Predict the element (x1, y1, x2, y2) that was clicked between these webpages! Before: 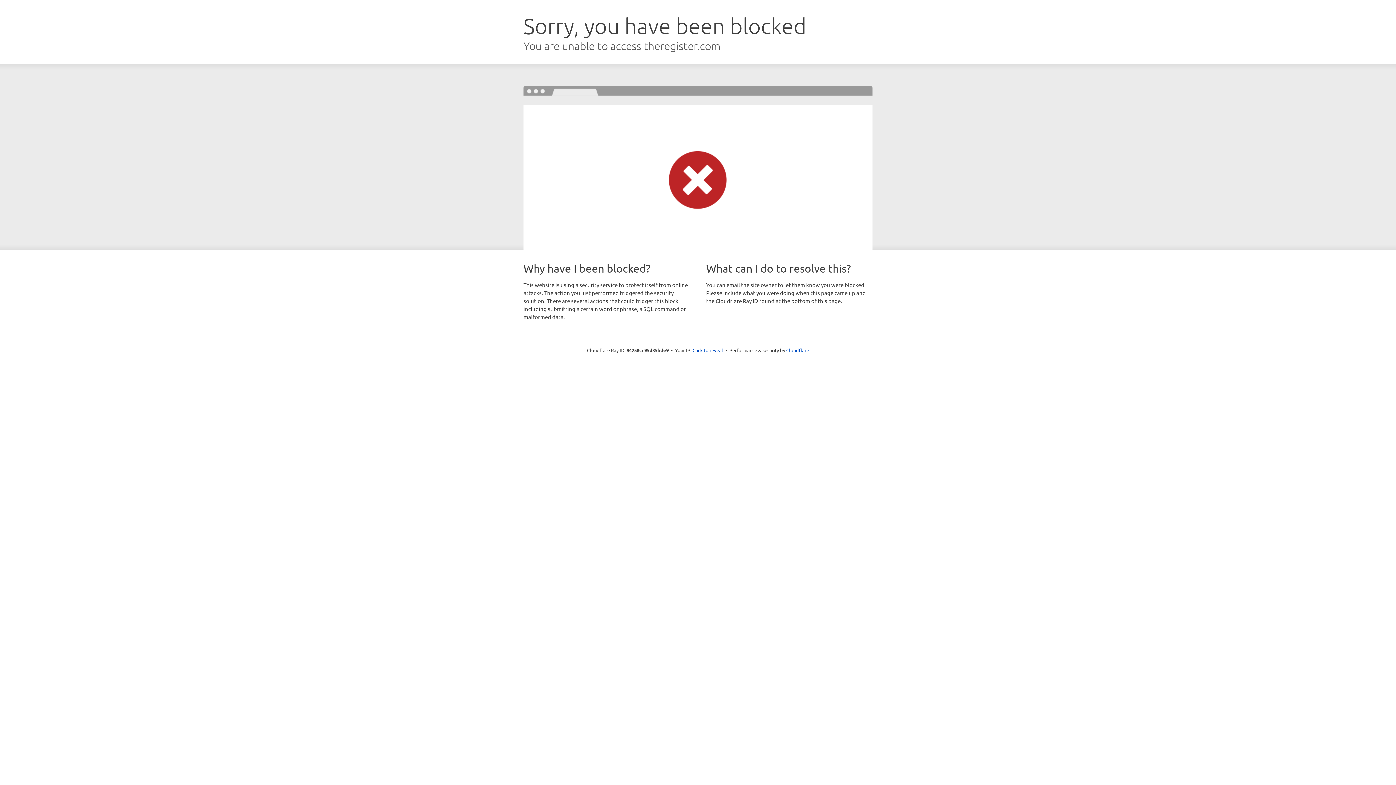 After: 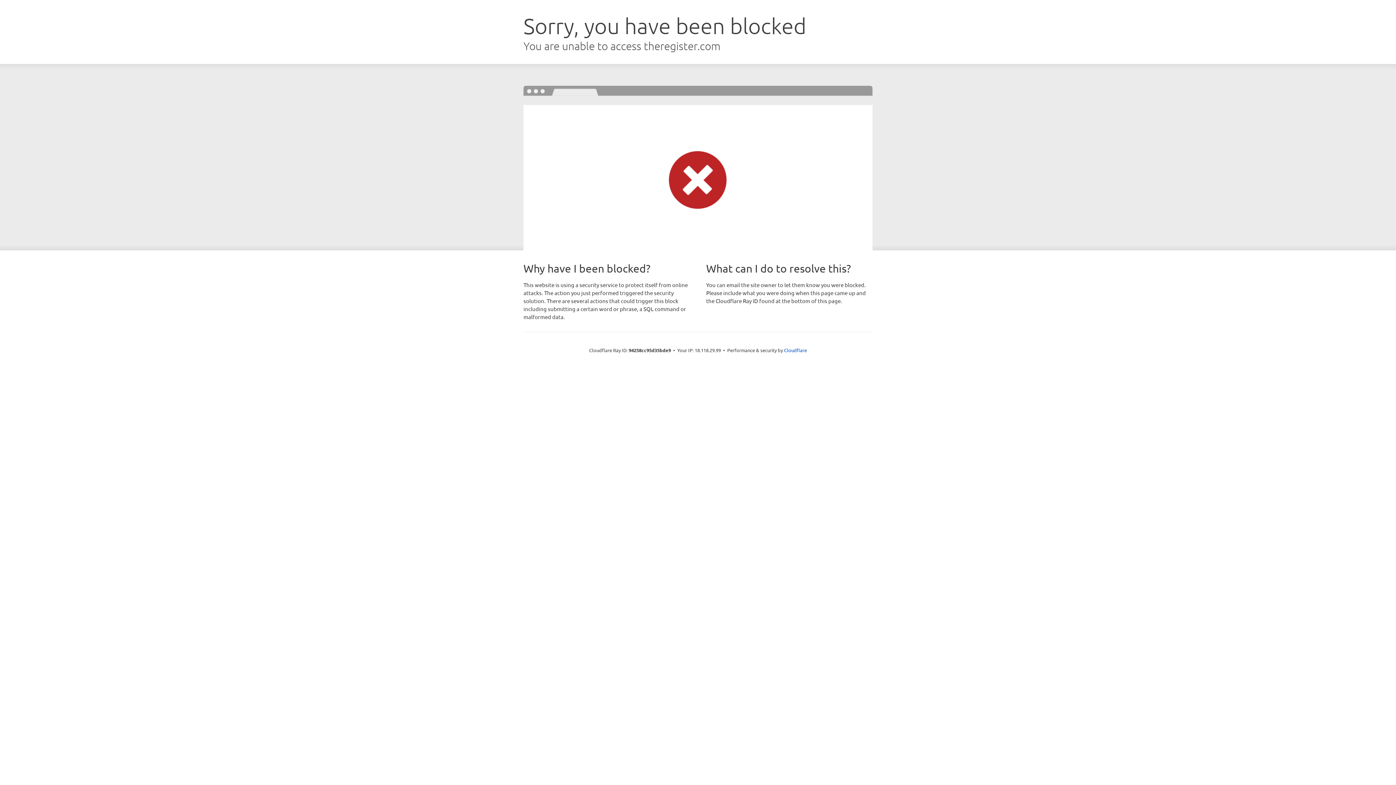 Action: label: Click to reveal bbox: (692, 346, 723, 353)